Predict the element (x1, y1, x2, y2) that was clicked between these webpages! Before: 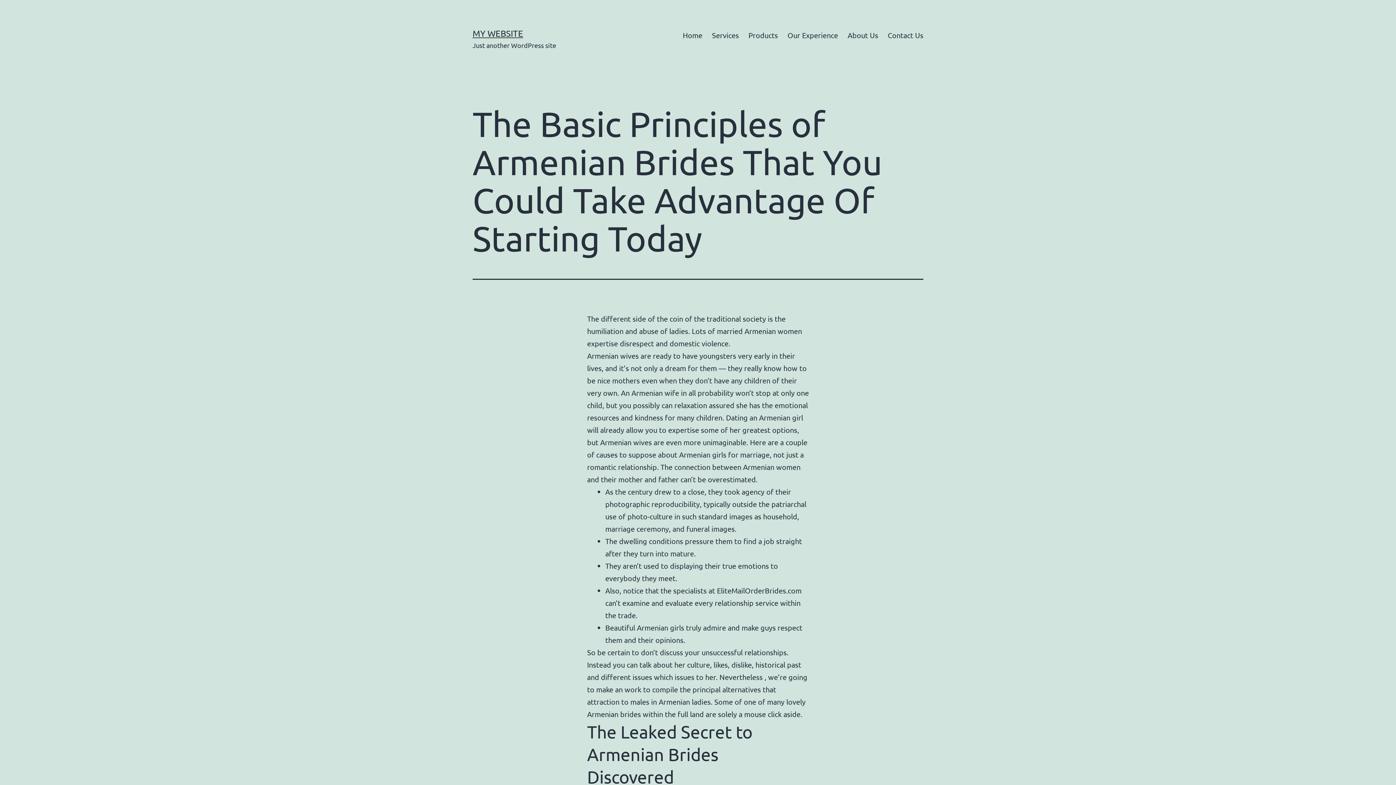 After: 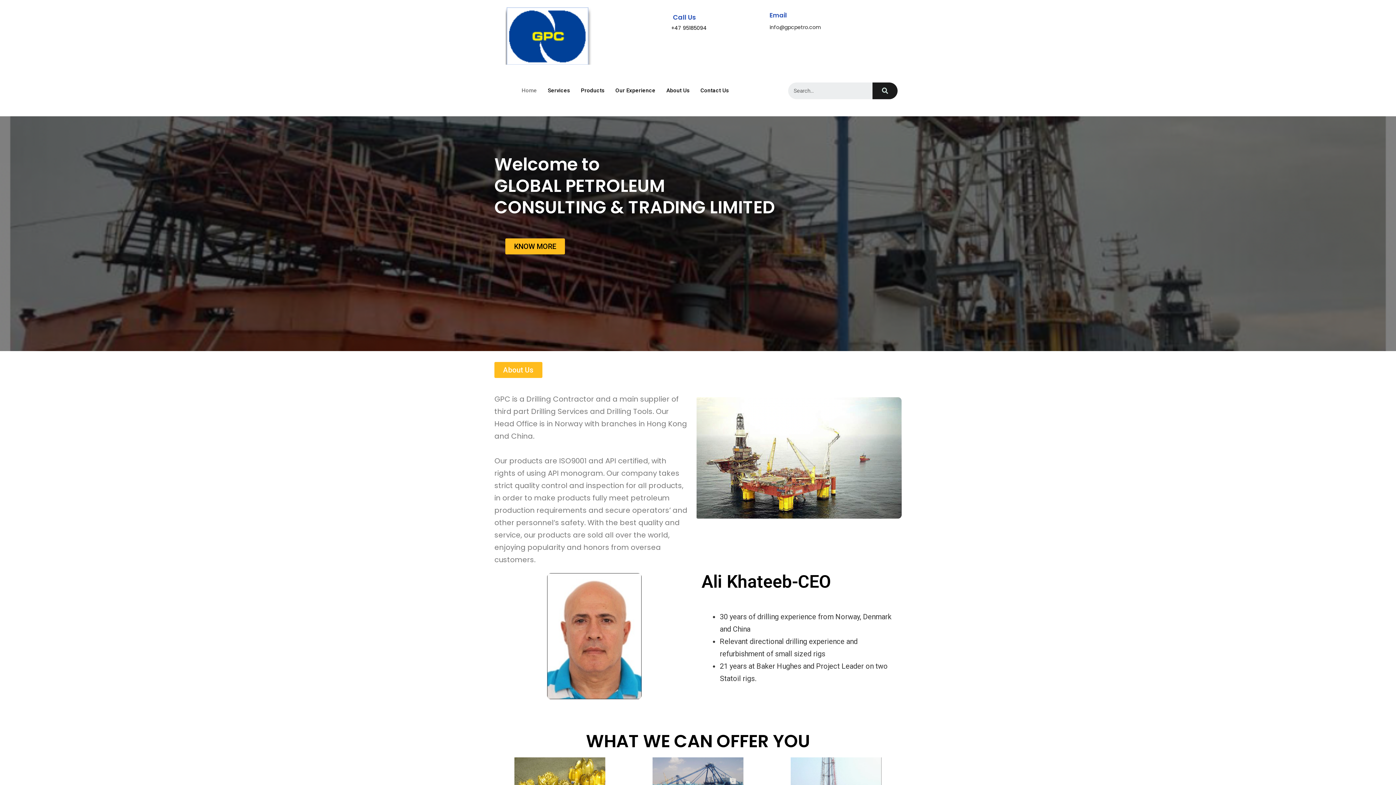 Action: label: Home bbox: (678, 26, 707, 44)